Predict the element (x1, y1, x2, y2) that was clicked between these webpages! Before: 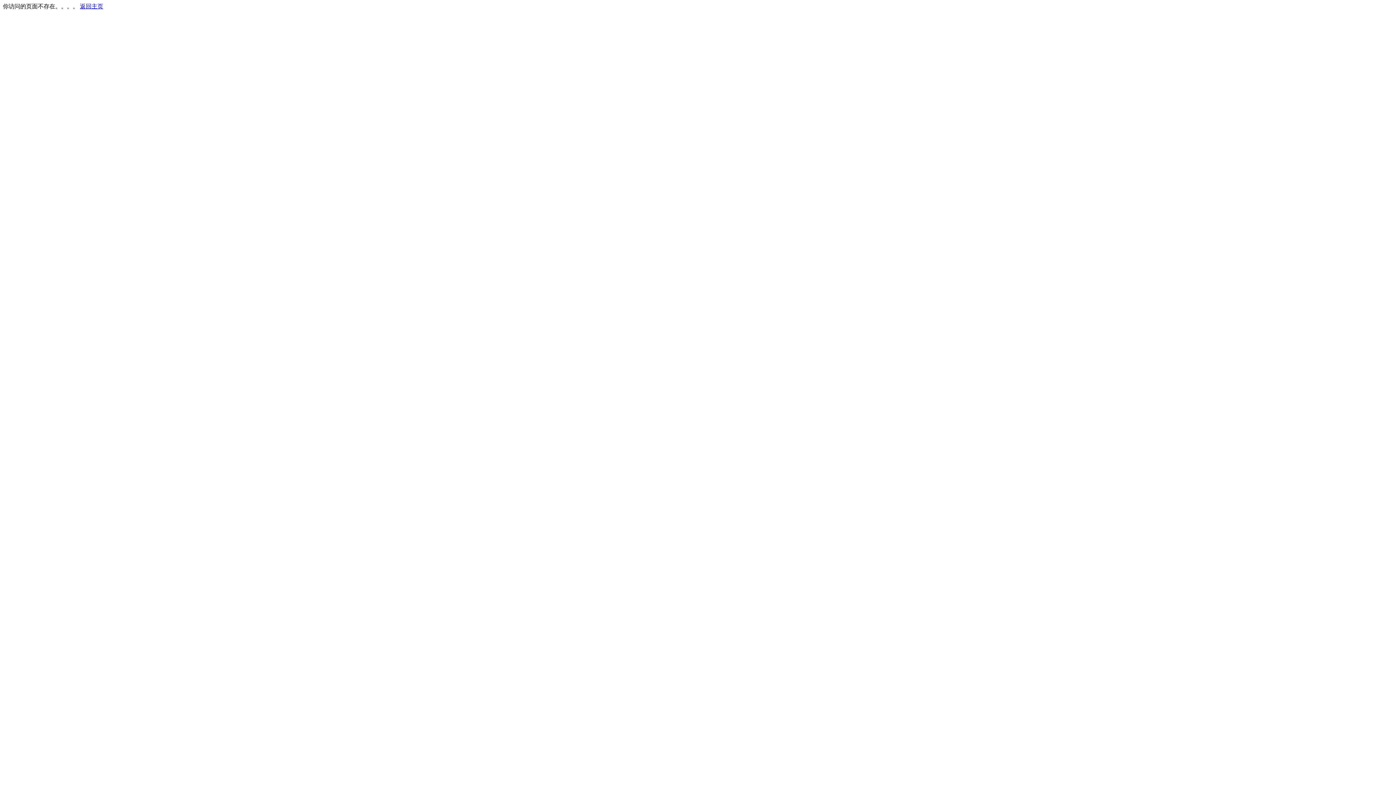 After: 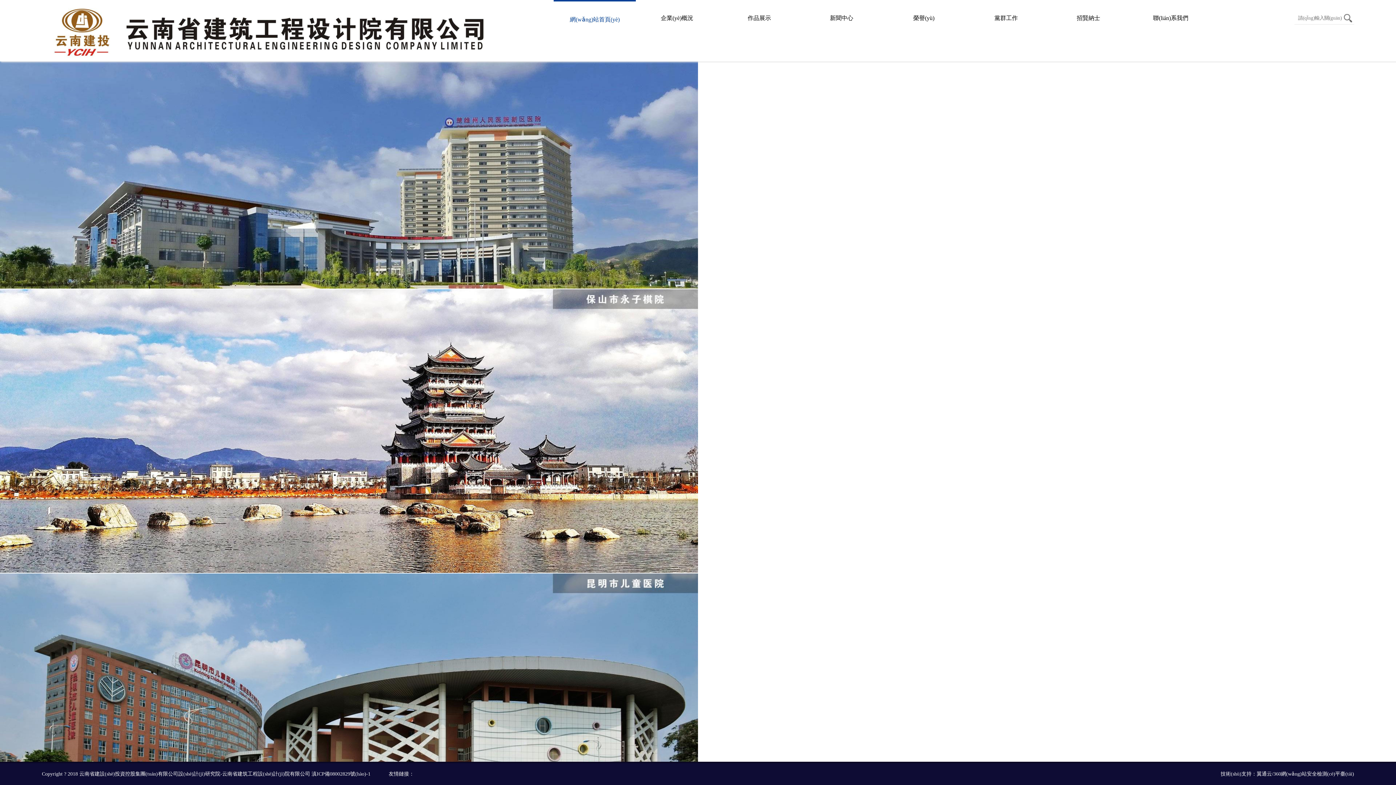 Action: label: 返回主页 bbox: (80, 3, 103, 9)